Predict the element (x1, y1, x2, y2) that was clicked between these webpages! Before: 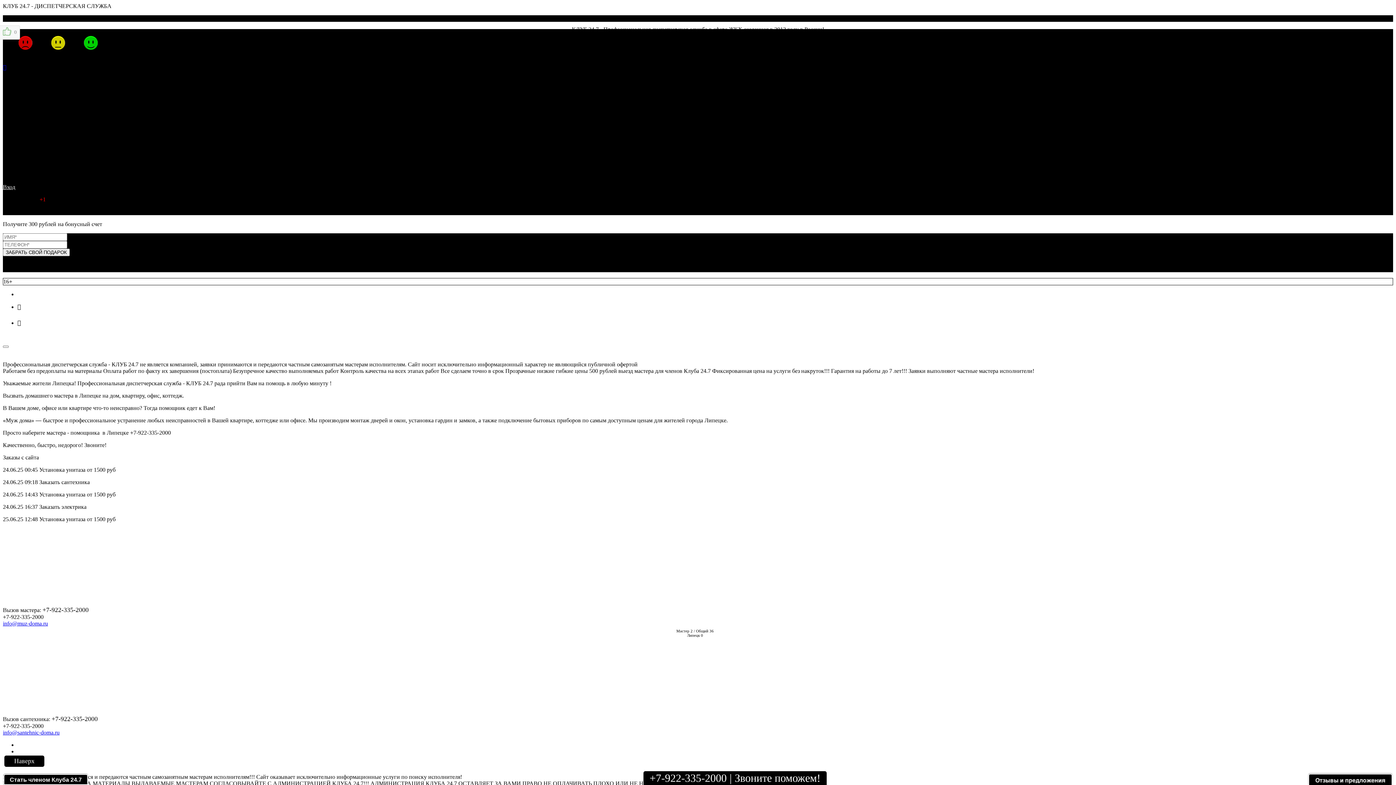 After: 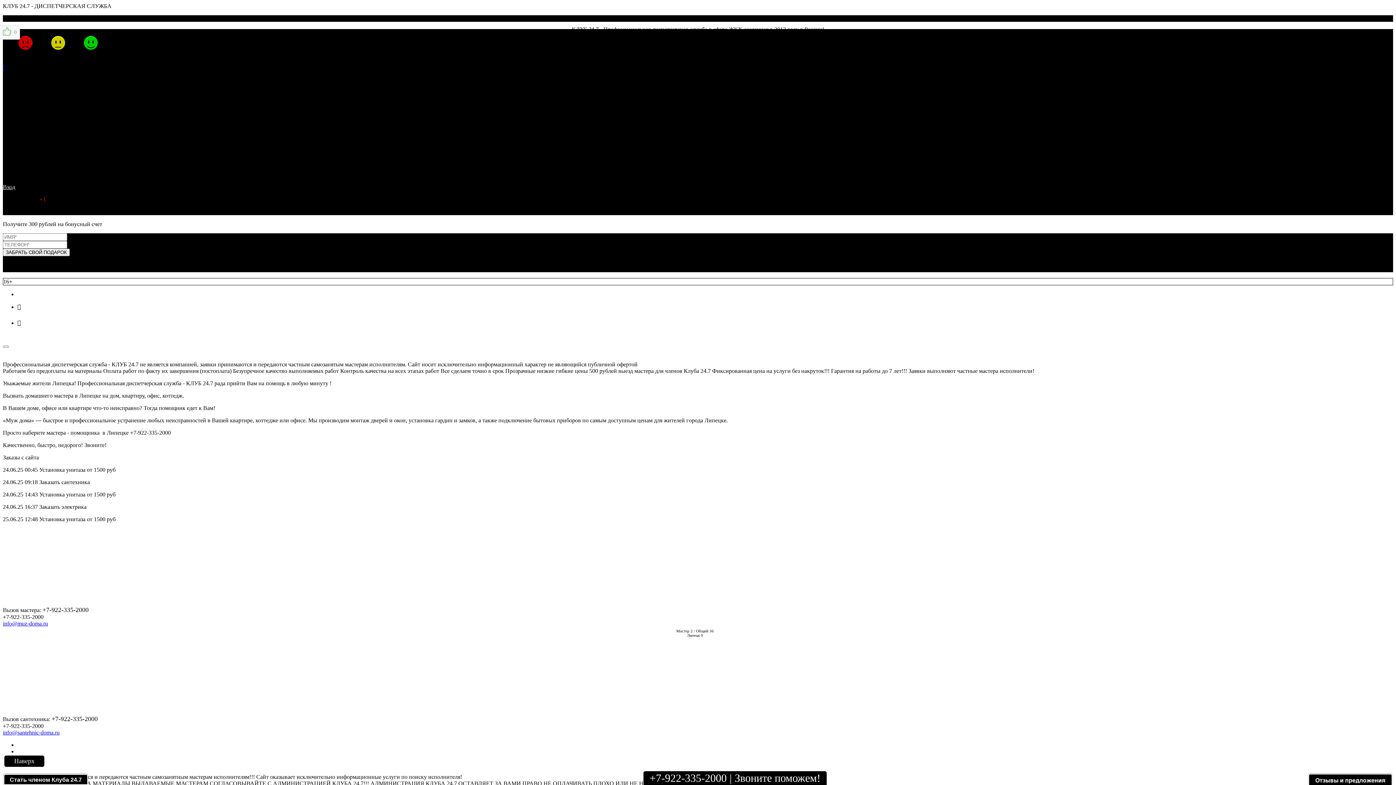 Action: bbox: (38, 134, 73, 140) label: как вас зовут?